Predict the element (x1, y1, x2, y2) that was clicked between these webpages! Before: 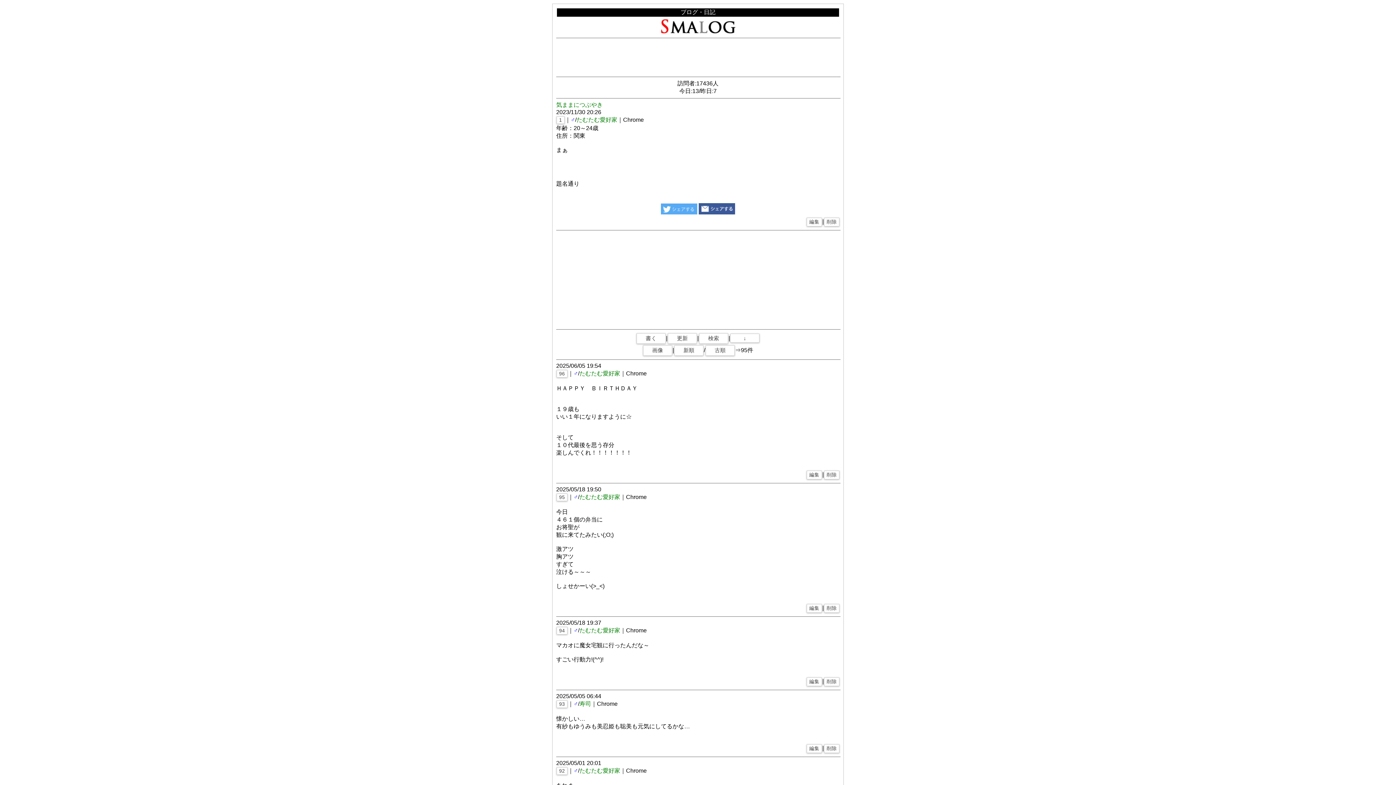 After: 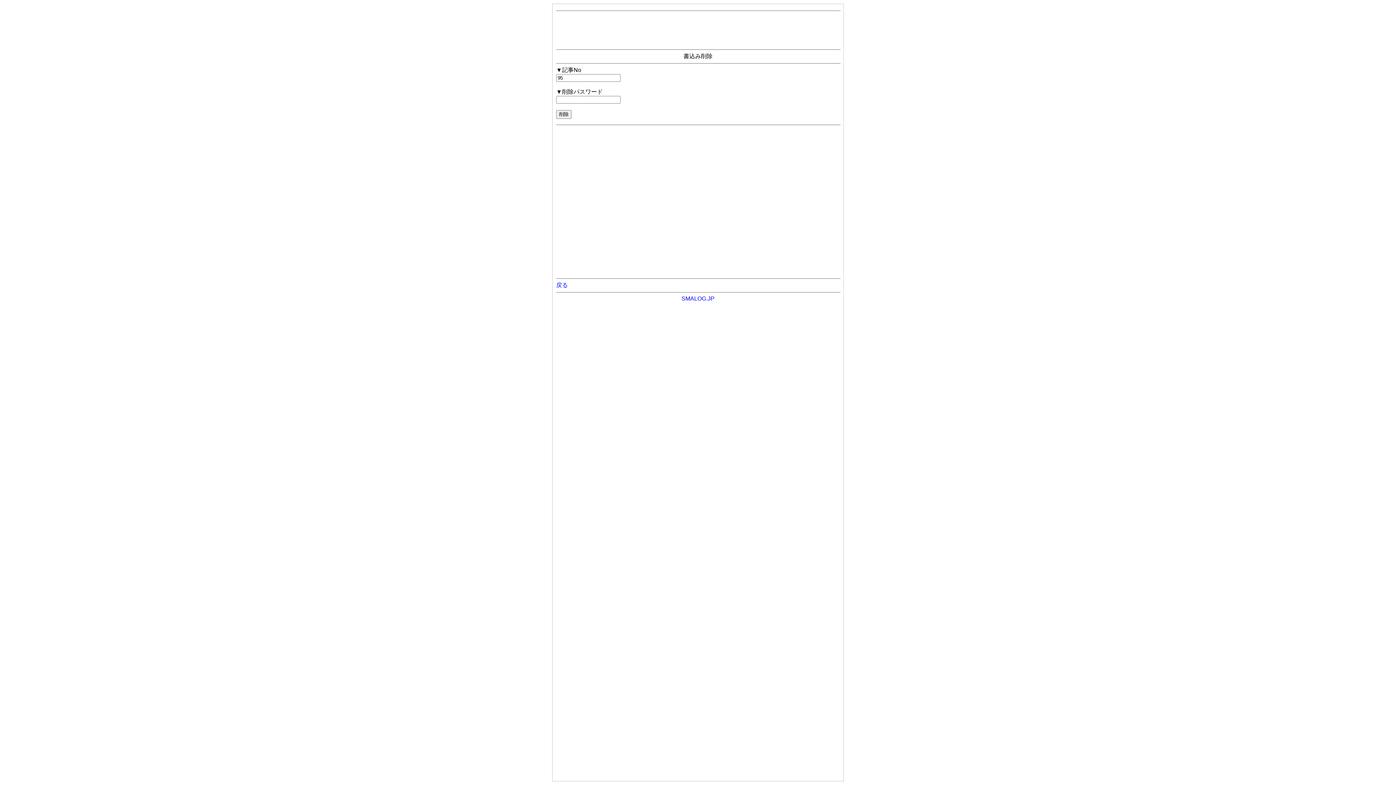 Action: bbox: (824, 604, 839, 613) label: 削除